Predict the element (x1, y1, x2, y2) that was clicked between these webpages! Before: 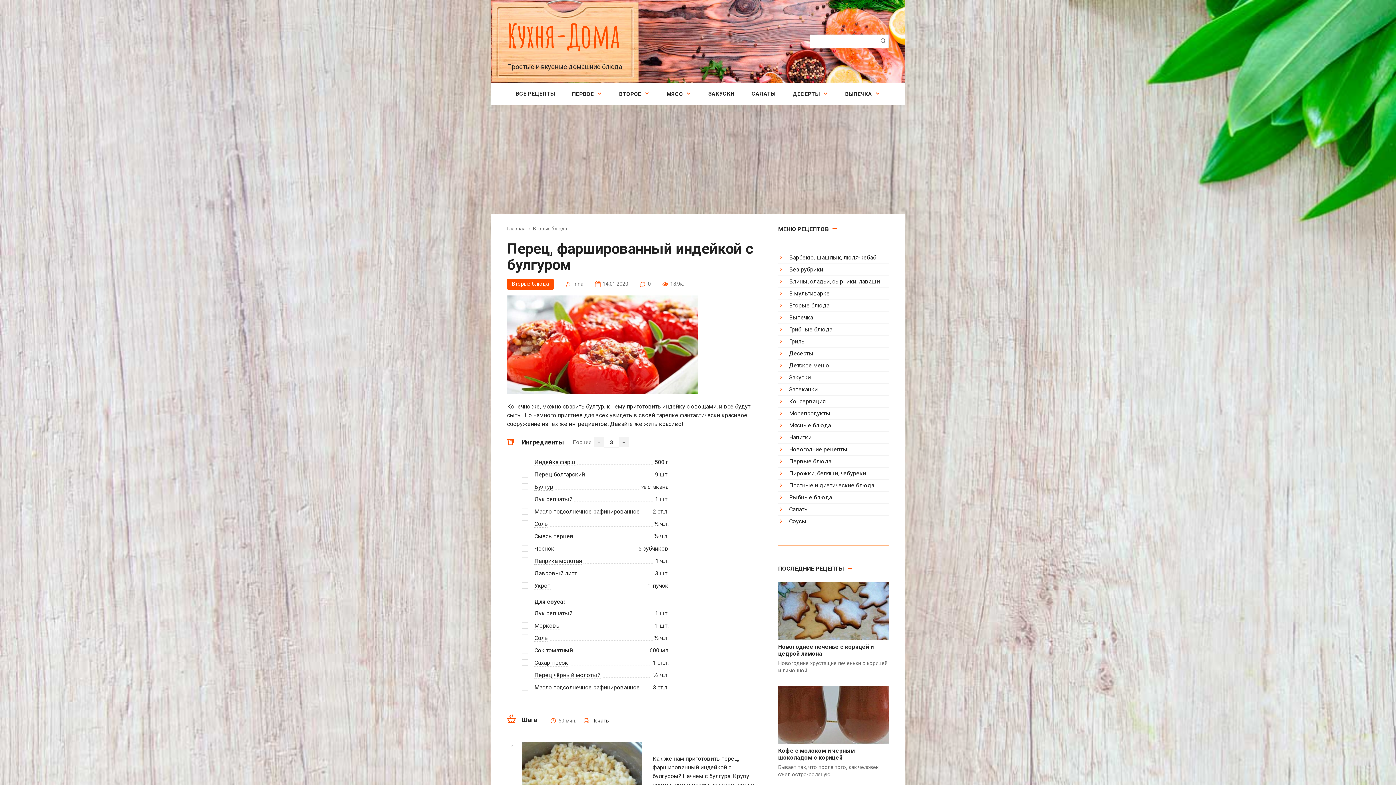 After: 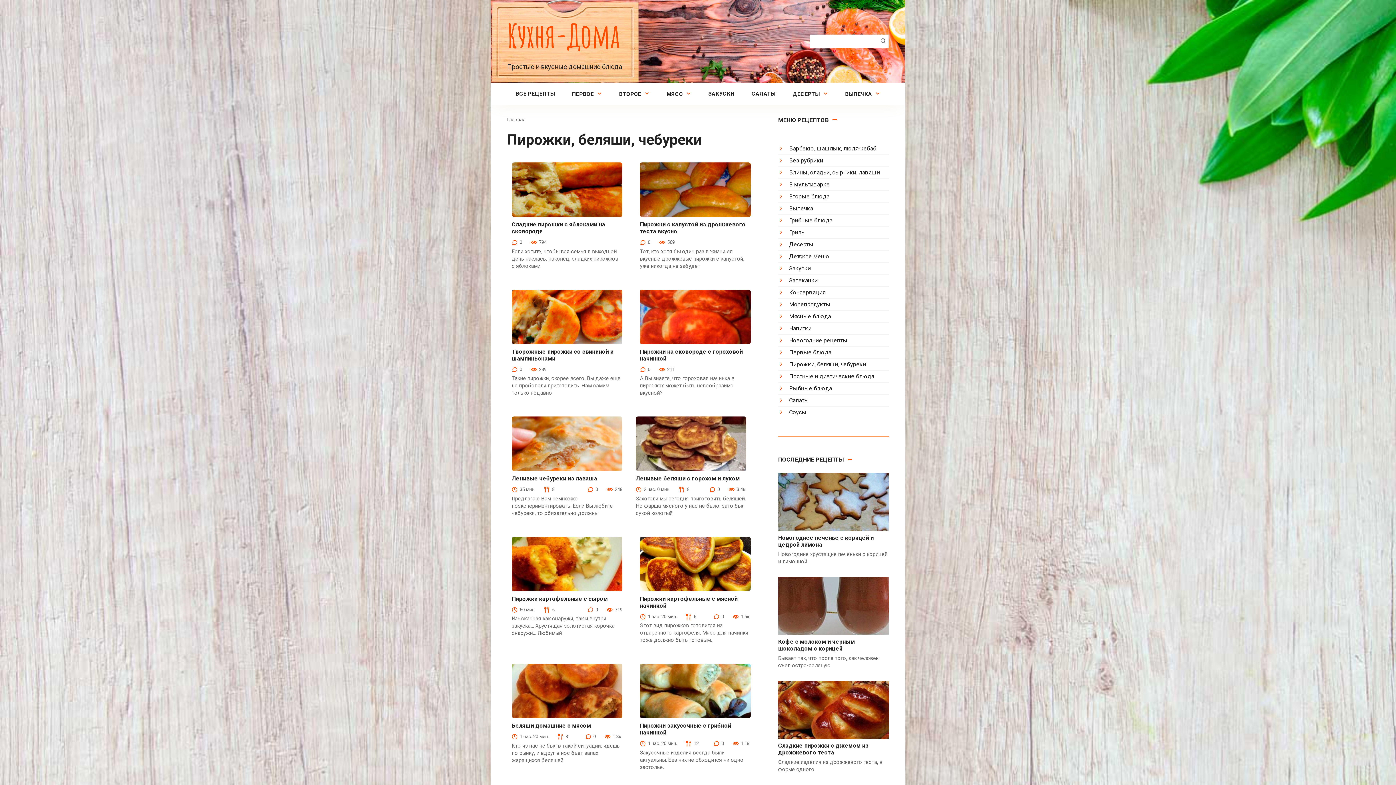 Action: label: Пирожки, беляши, чебуреки bbox: (778, 468, 866, 478)